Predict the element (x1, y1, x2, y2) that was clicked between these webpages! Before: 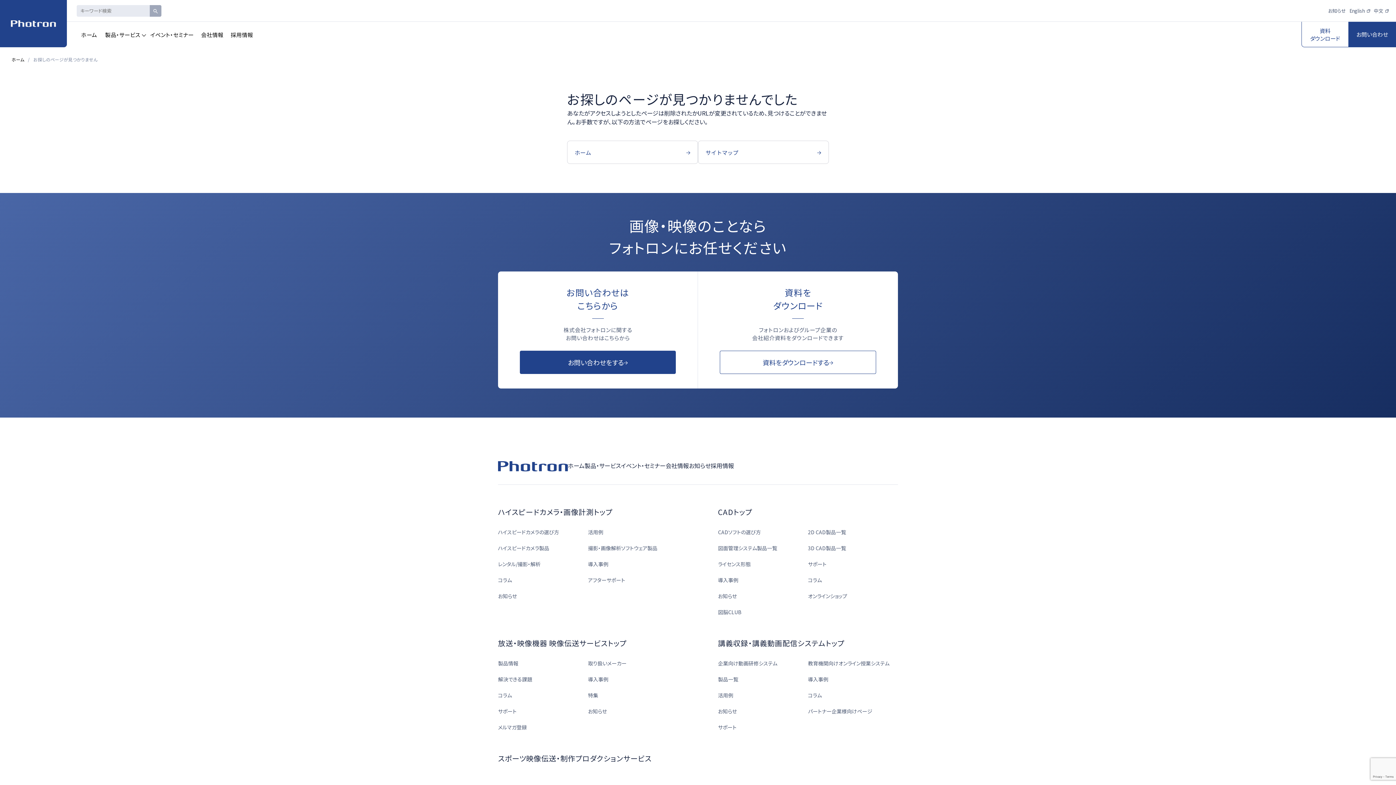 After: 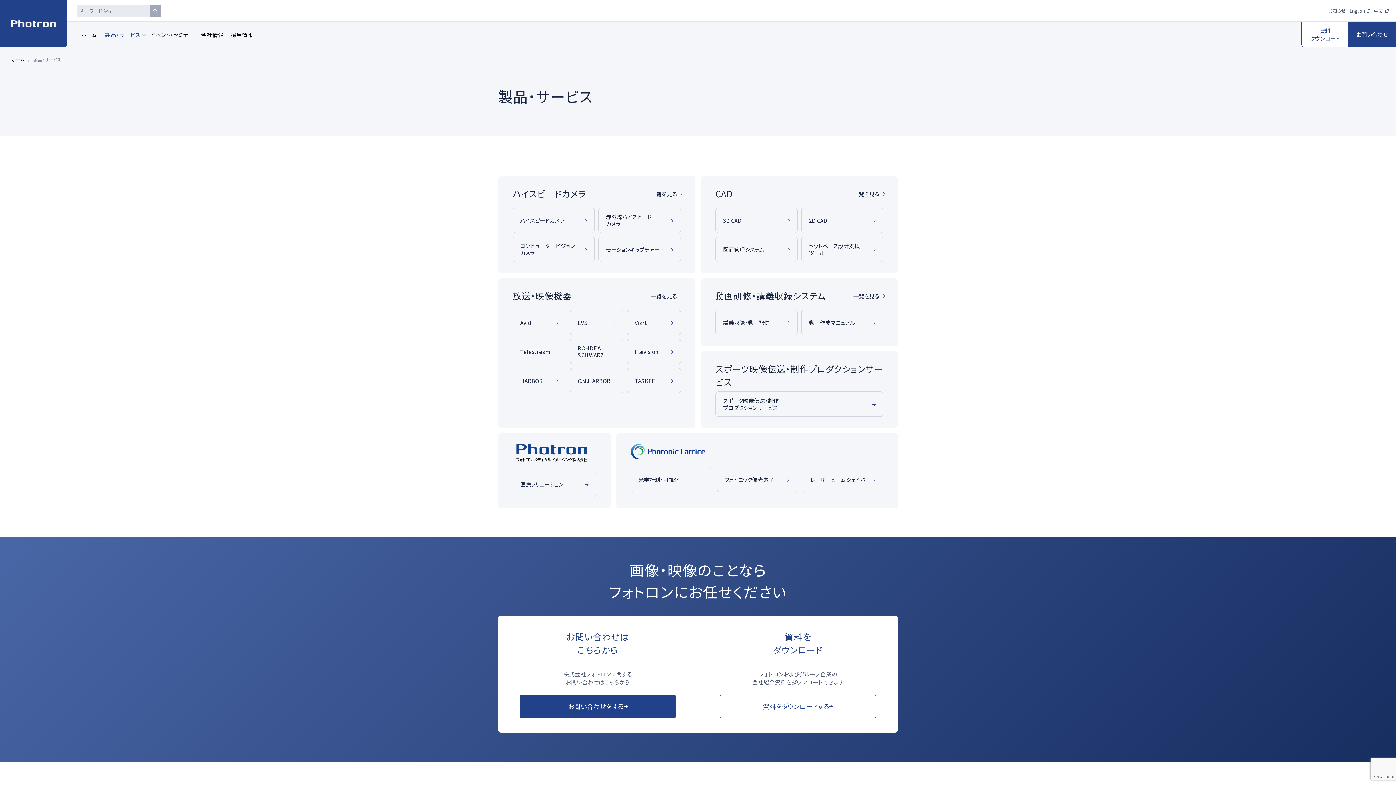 Action: bbox: (584, 461, 621, 470) label: 製品・サービス